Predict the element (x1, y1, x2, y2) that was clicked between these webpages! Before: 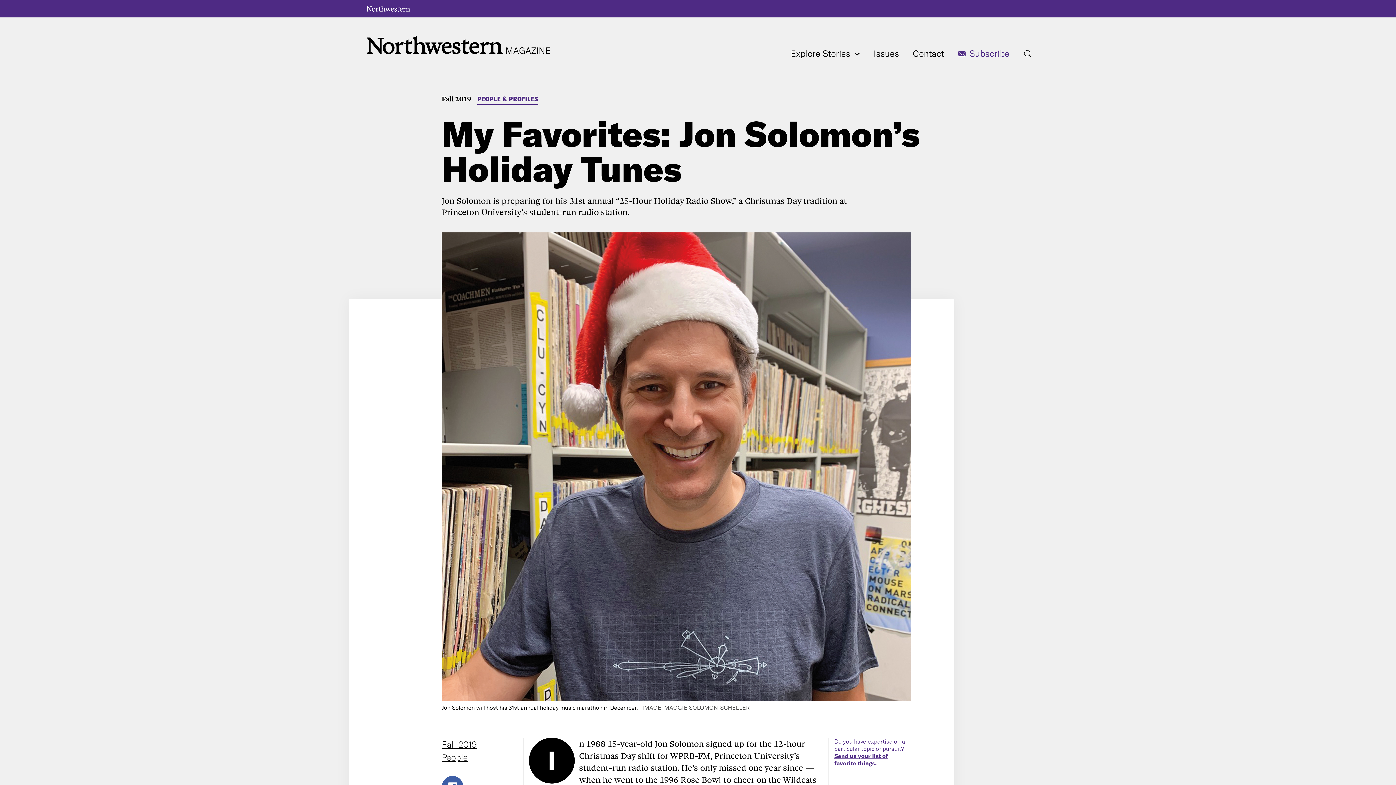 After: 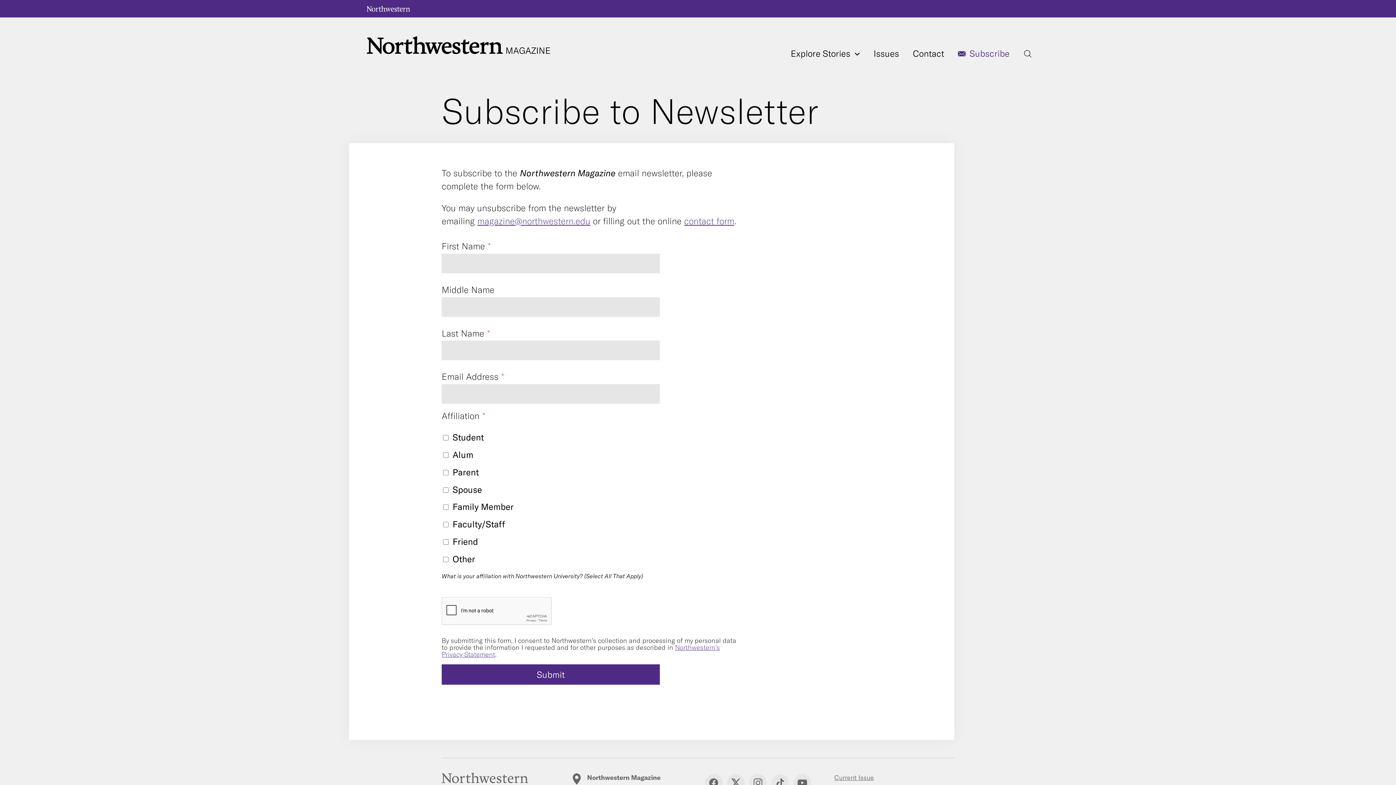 Action: bbox: (952, 43, 1015, 63) label: Subscribe